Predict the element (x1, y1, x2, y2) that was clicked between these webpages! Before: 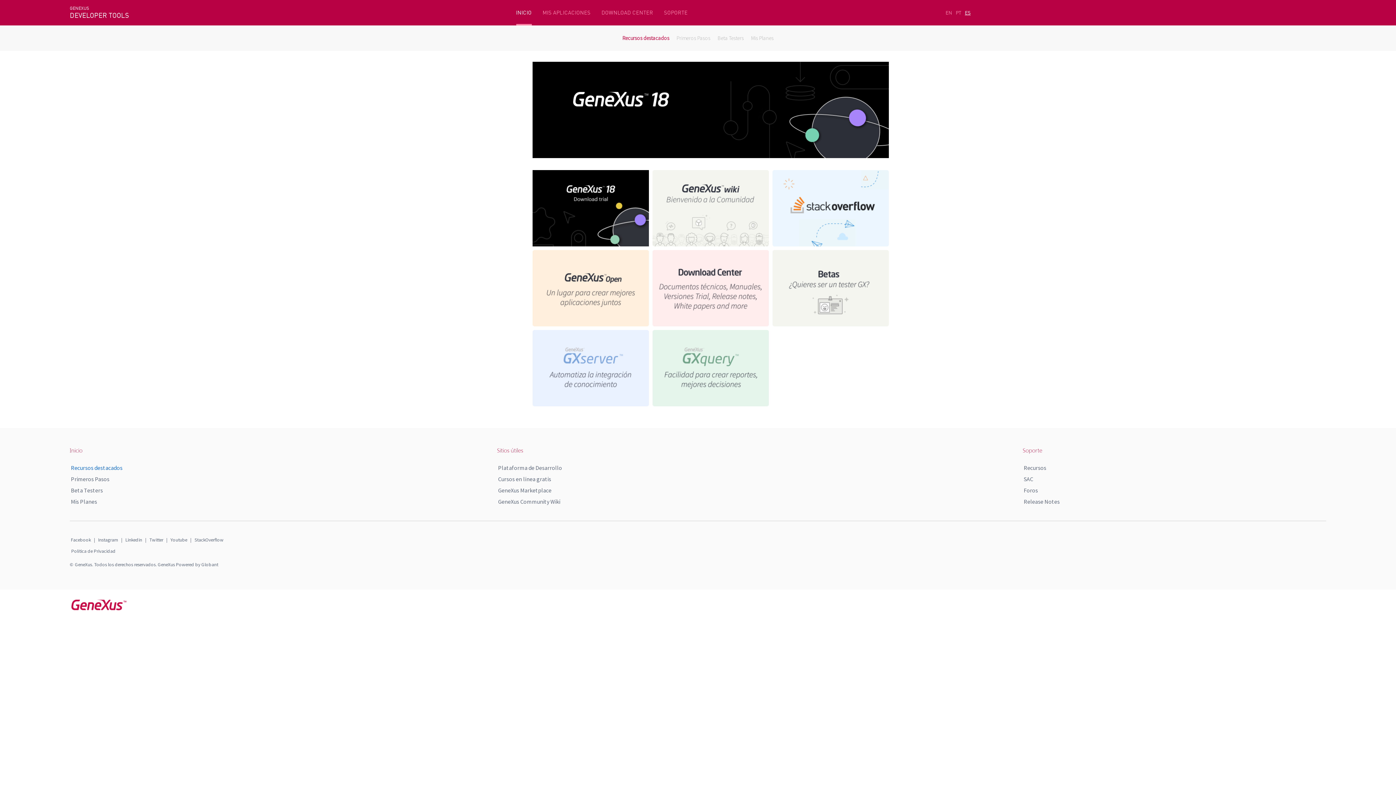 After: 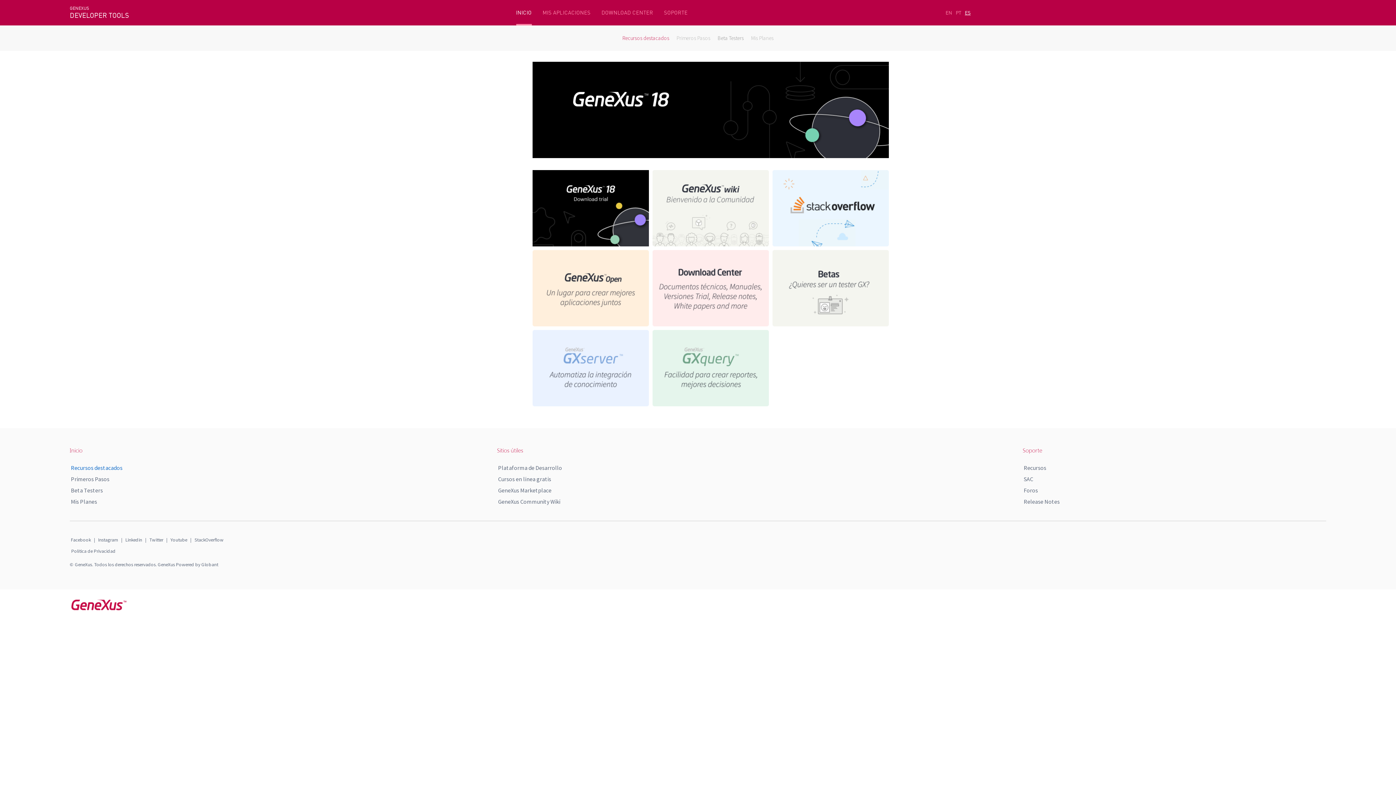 Action: label: Beta Testers bbox: (717, 34, 744, 41)